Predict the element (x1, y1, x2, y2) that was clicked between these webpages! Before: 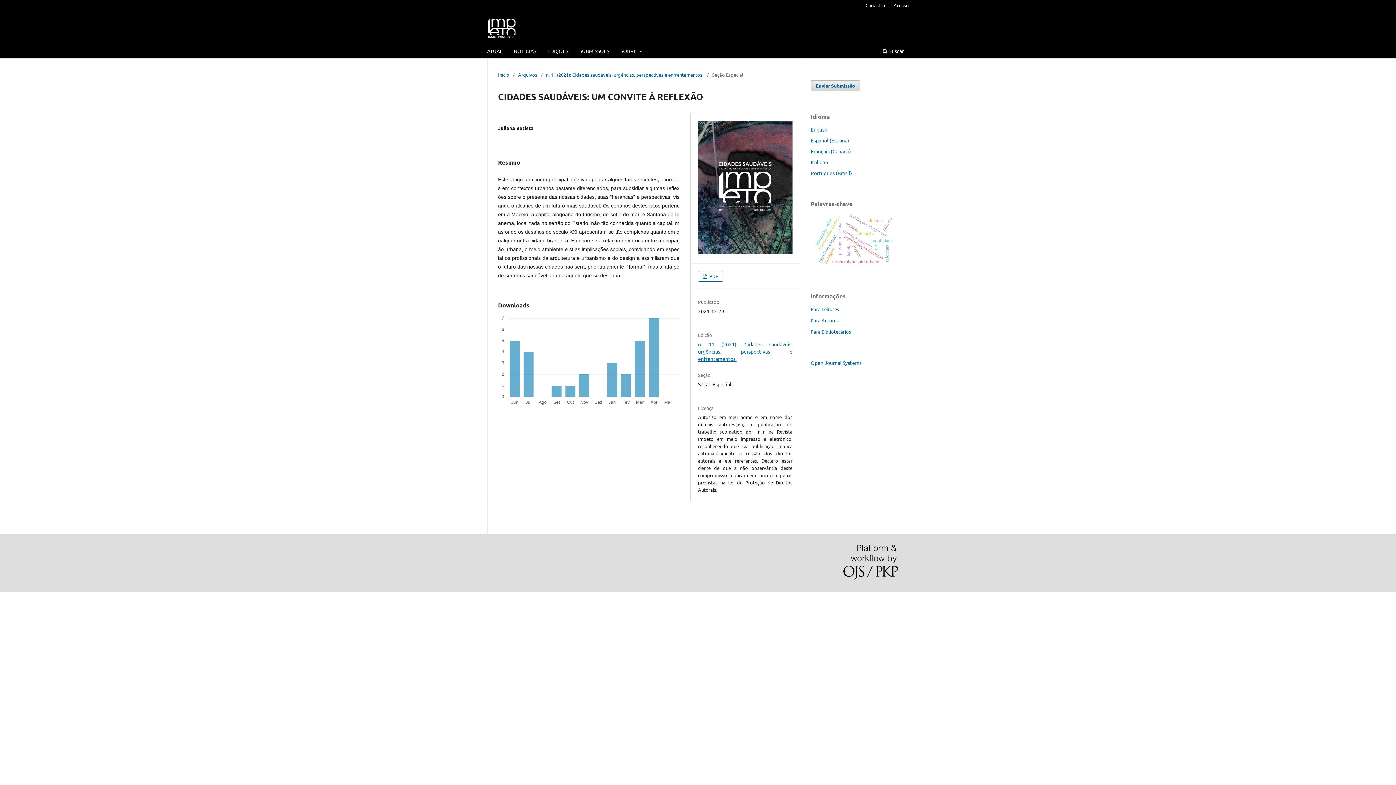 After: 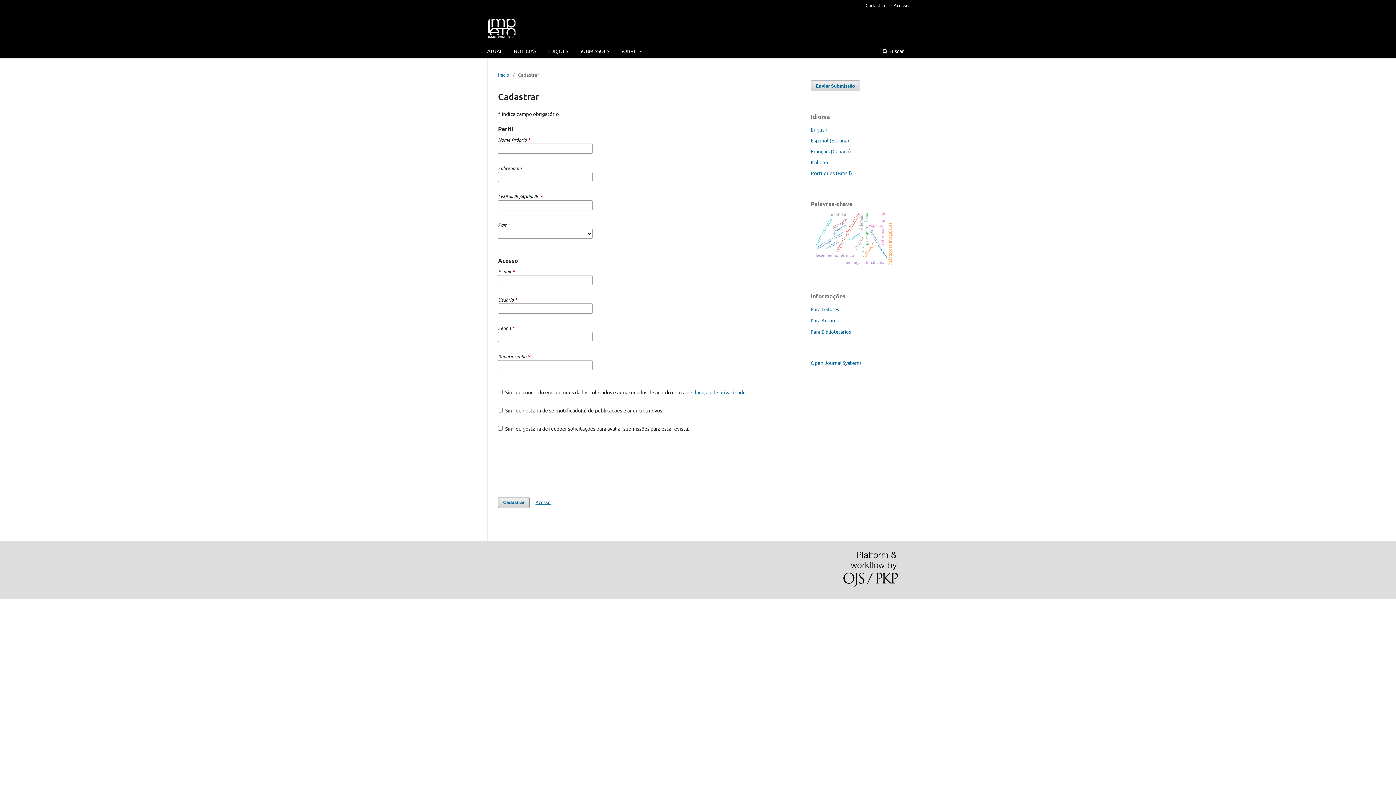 Action: label: Cadastro bbox: (862, 0, 889, 10)